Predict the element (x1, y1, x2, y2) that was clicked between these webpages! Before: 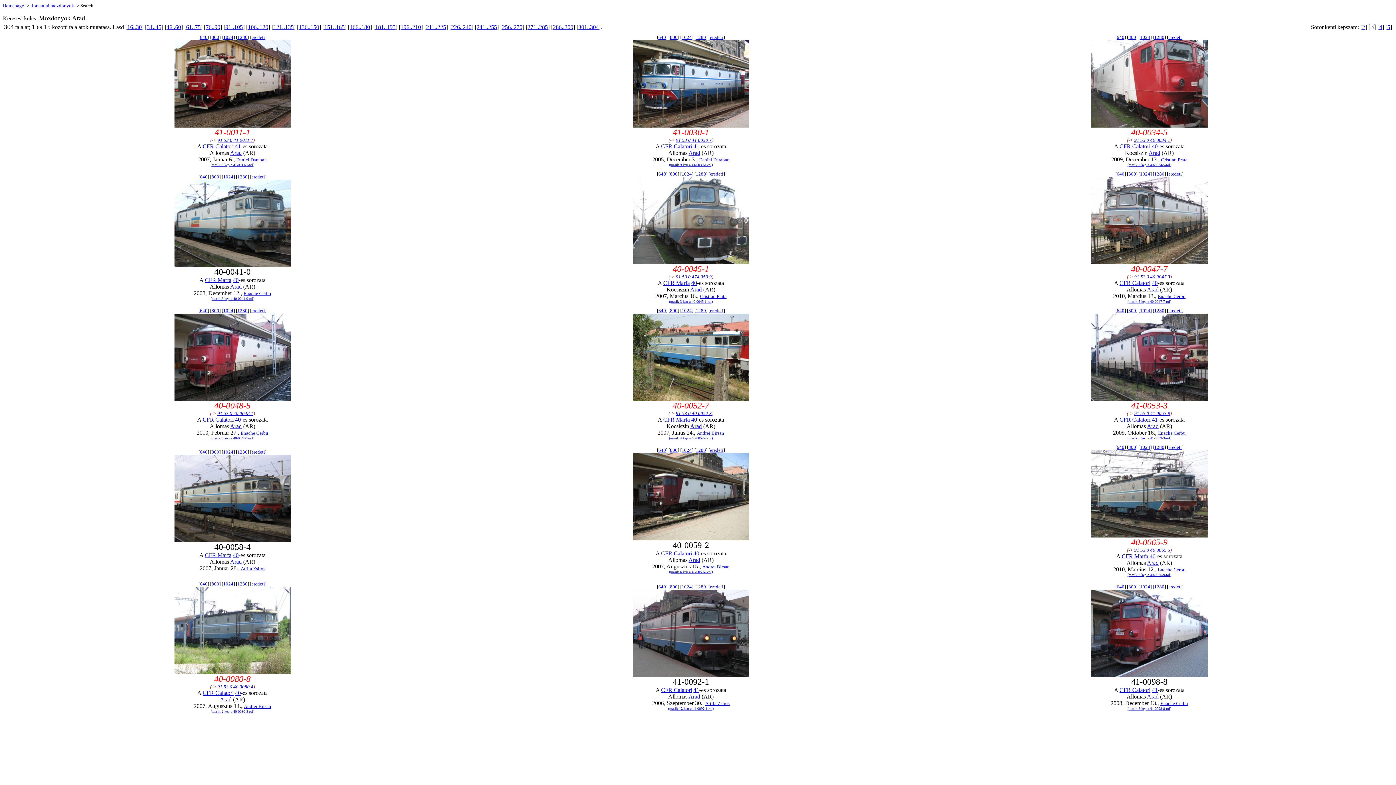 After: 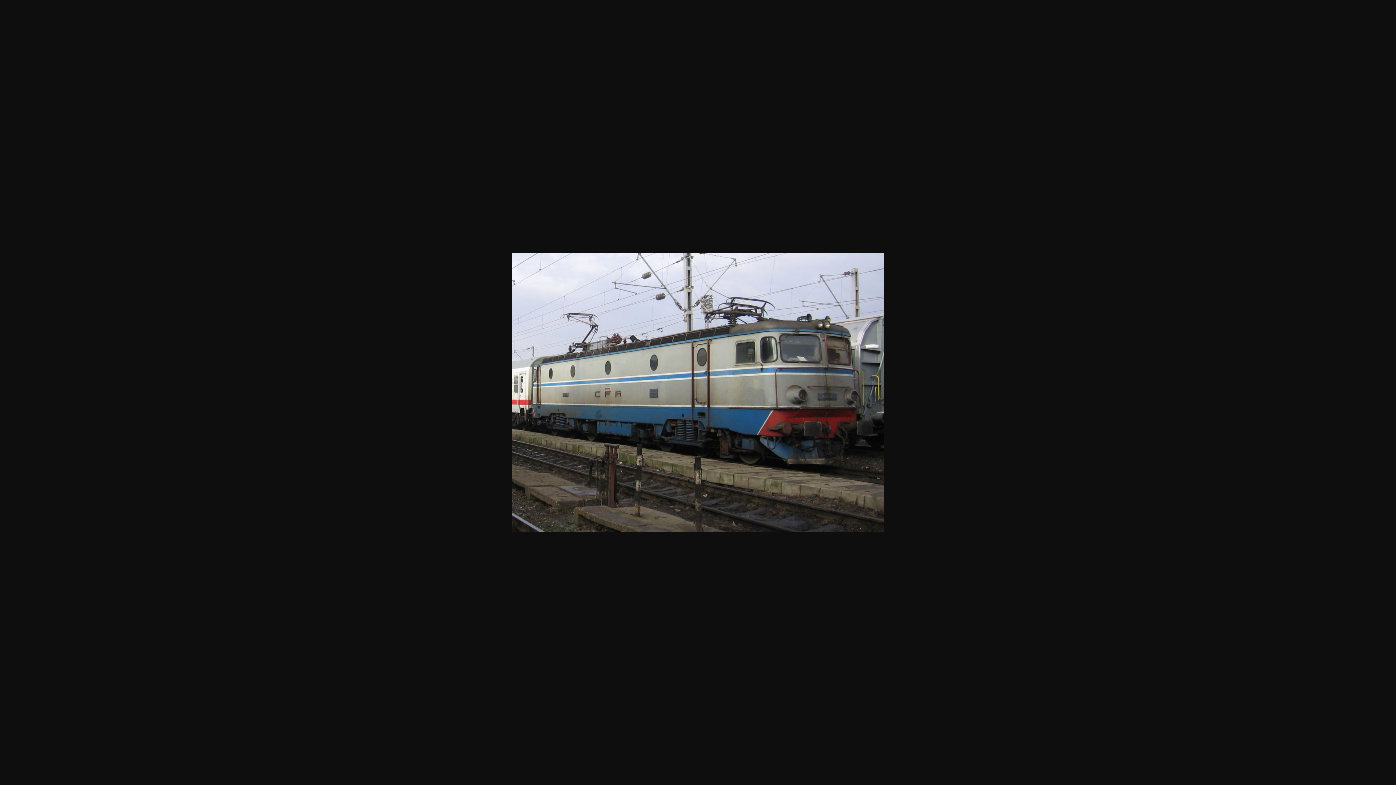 Action: bbox: (223, 449, 233, 454) label: 1024